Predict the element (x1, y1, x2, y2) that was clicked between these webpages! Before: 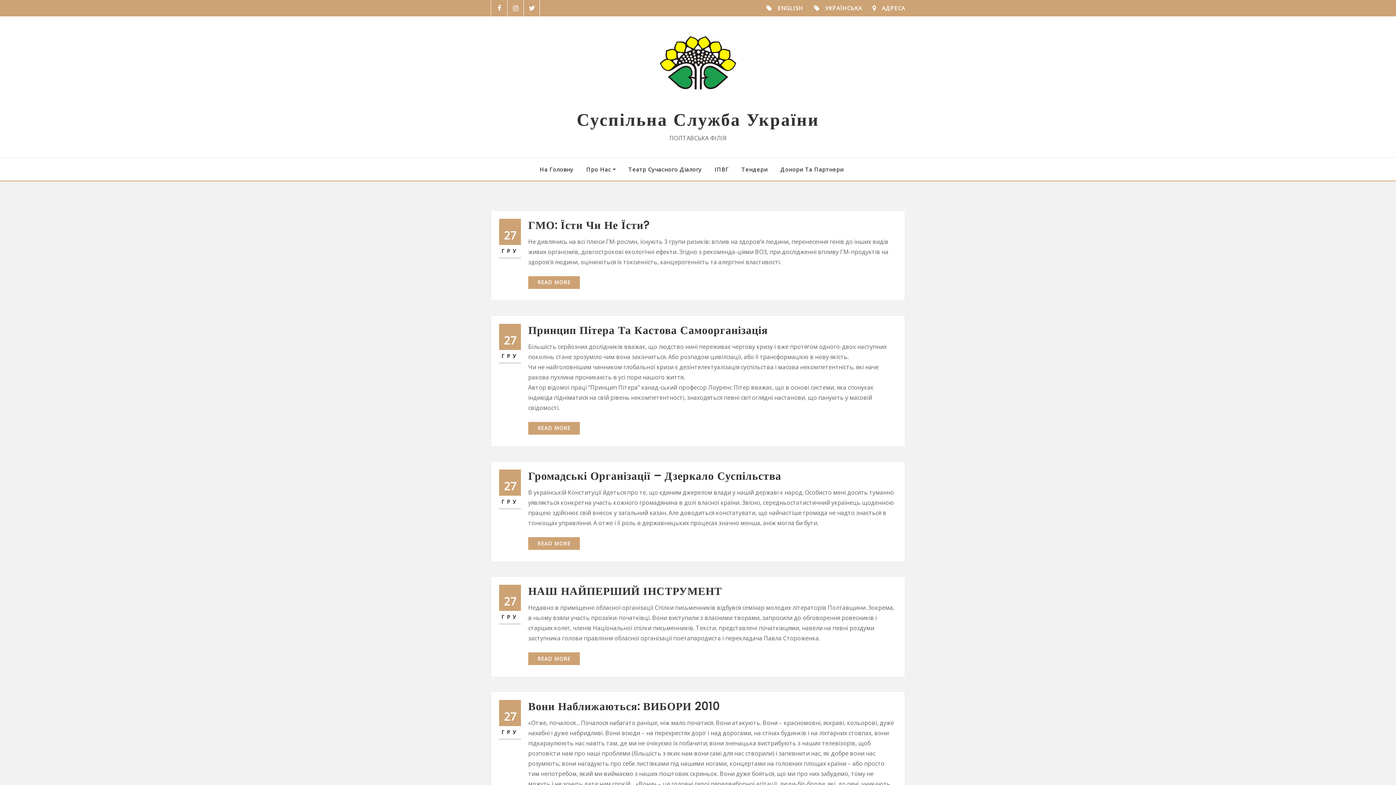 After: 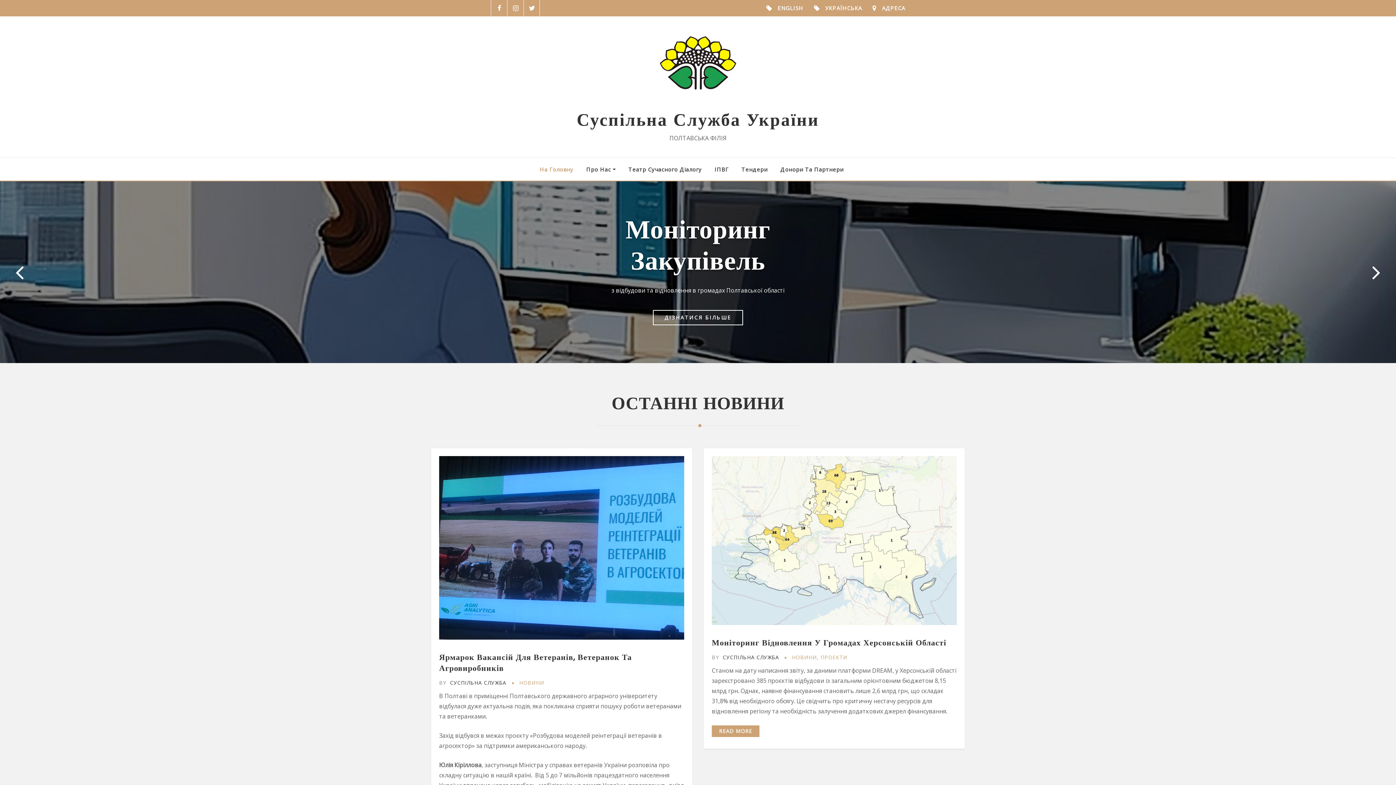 Action: bbox: (539, 162, 573, 175) label: На Головну